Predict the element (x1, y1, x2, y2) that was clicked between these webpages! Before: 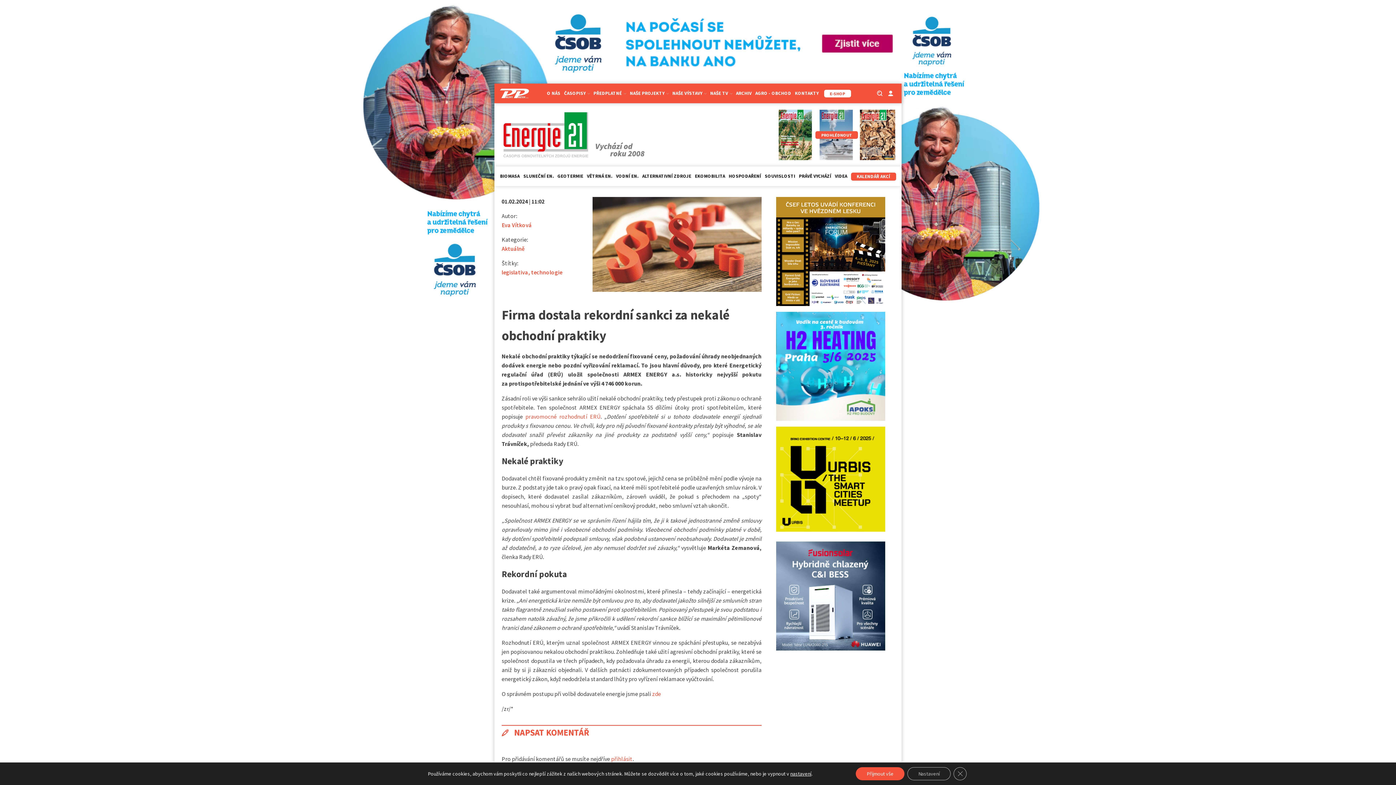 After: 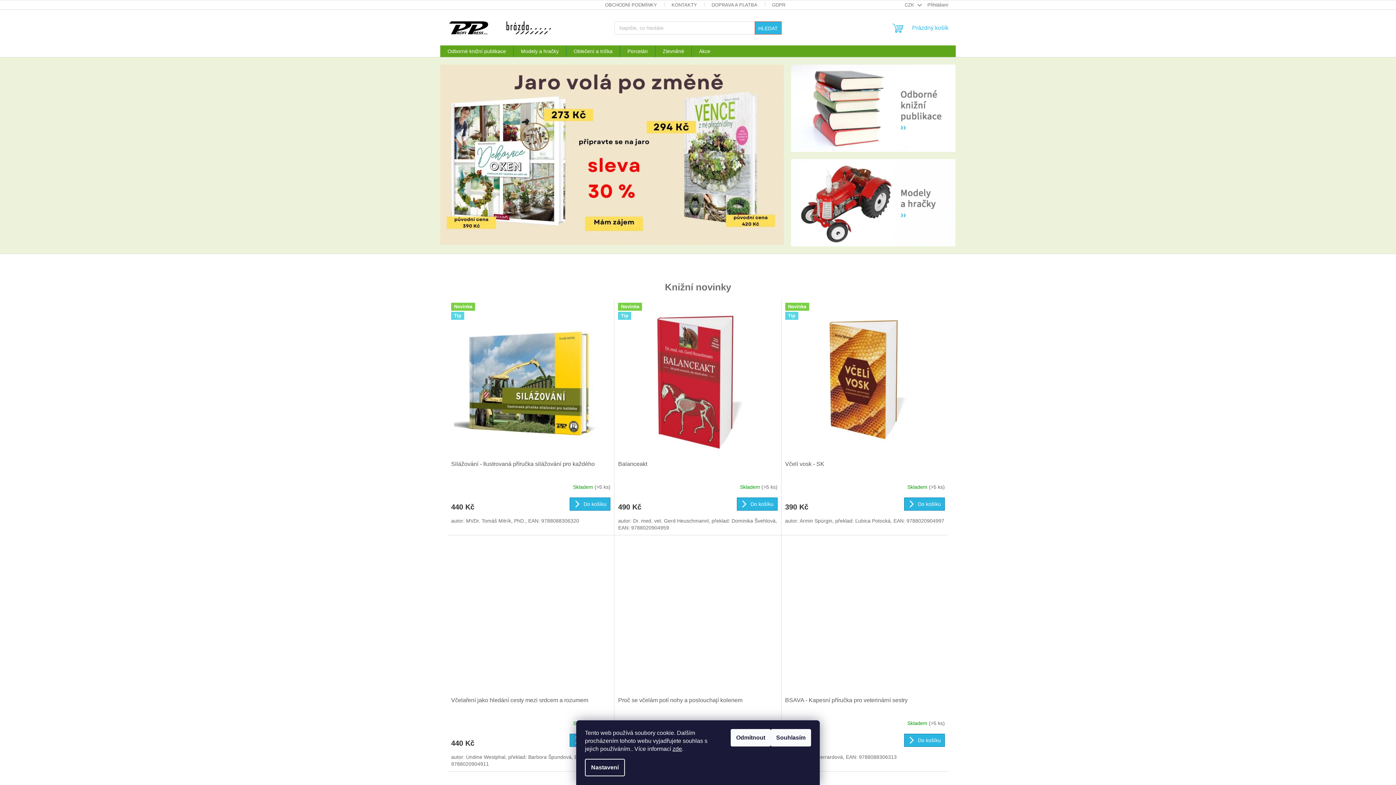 Action: label: E-SHOP bbox: (824, 89, 851, 97)